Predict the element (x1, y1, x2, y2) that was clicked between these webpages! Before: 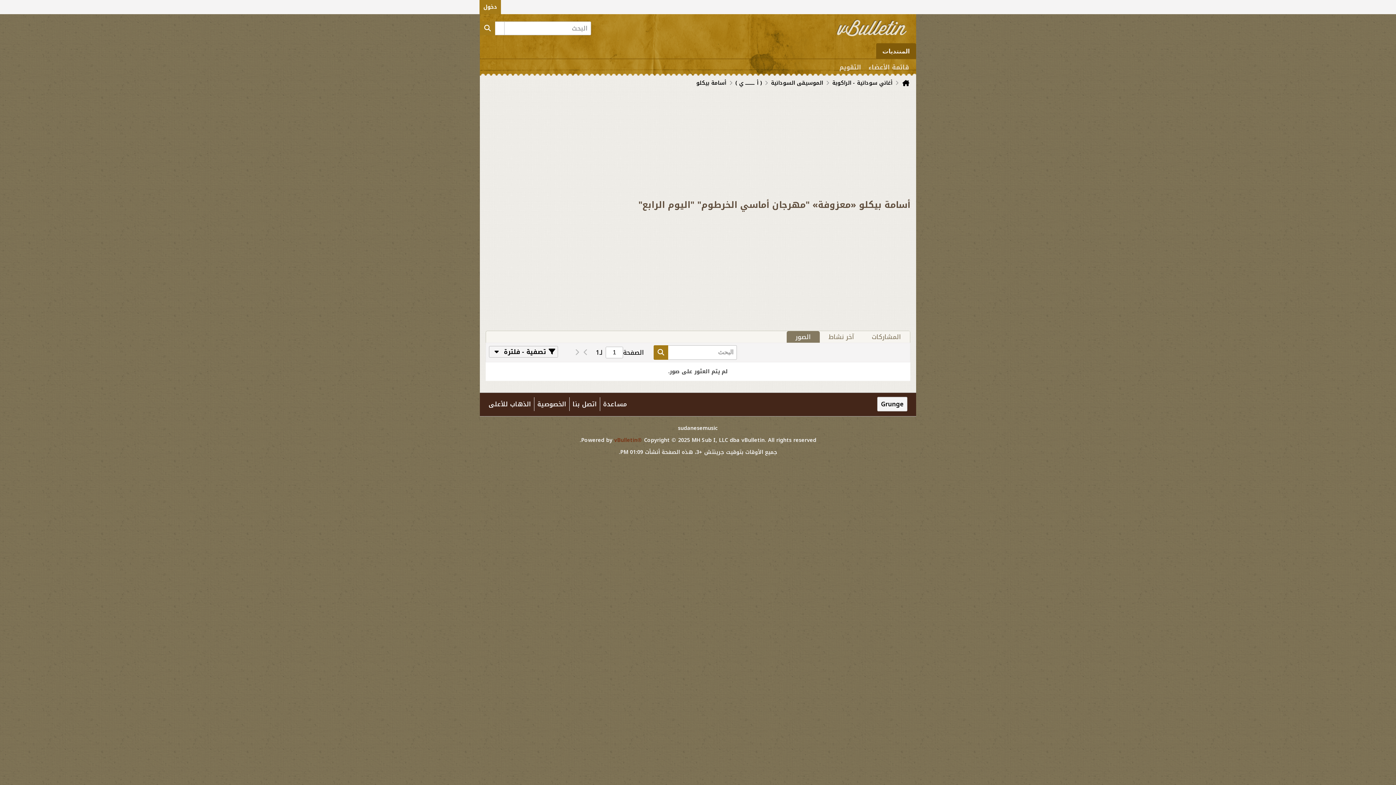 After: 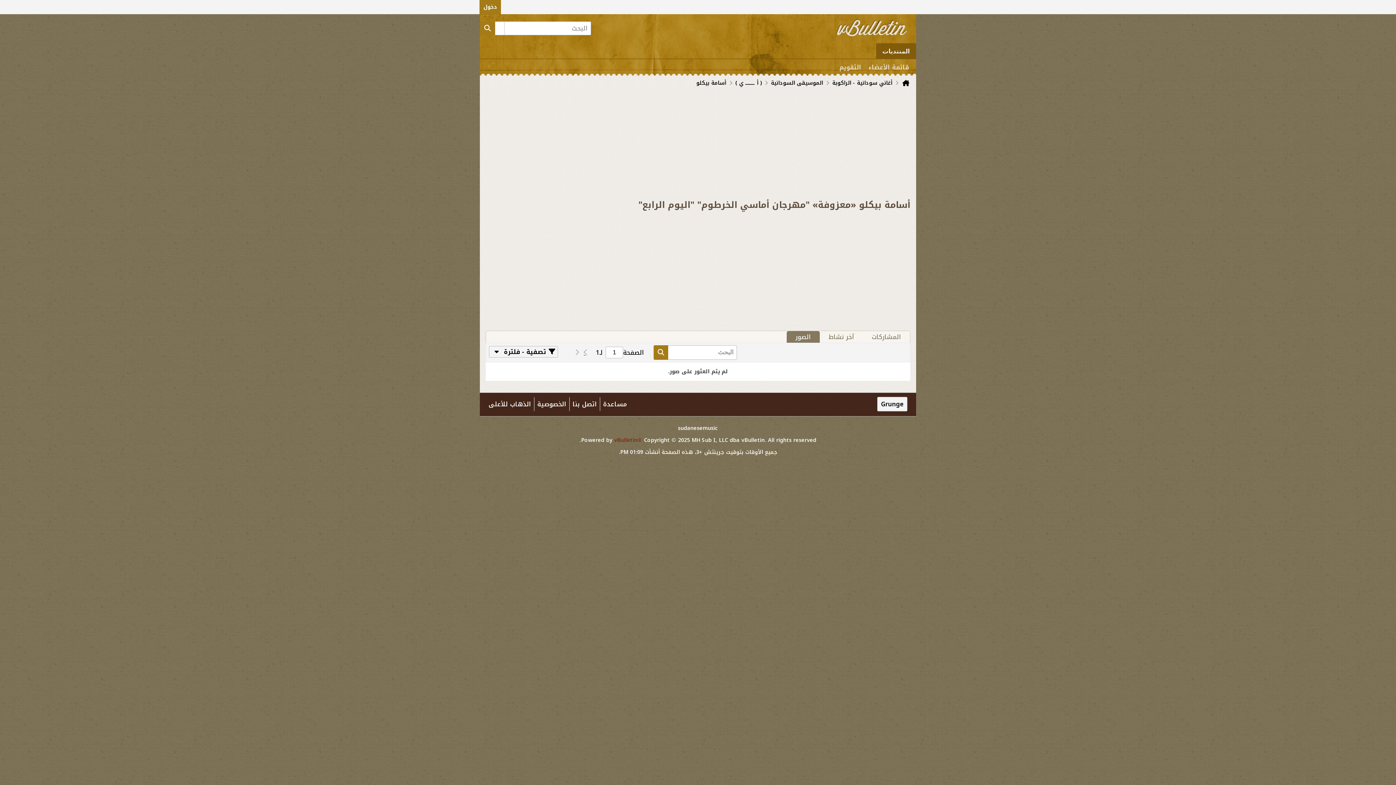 Action: bbox: (581, 346, 590, 358)